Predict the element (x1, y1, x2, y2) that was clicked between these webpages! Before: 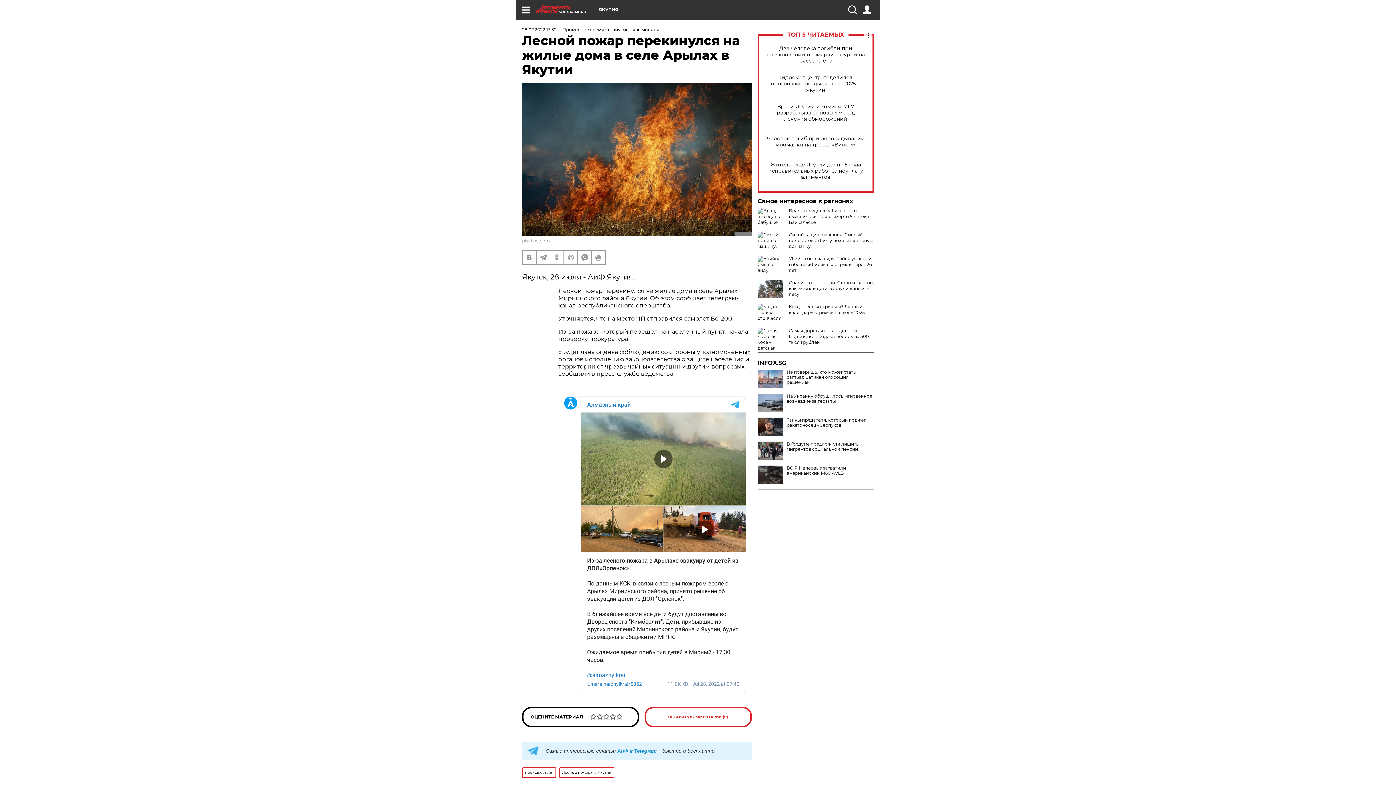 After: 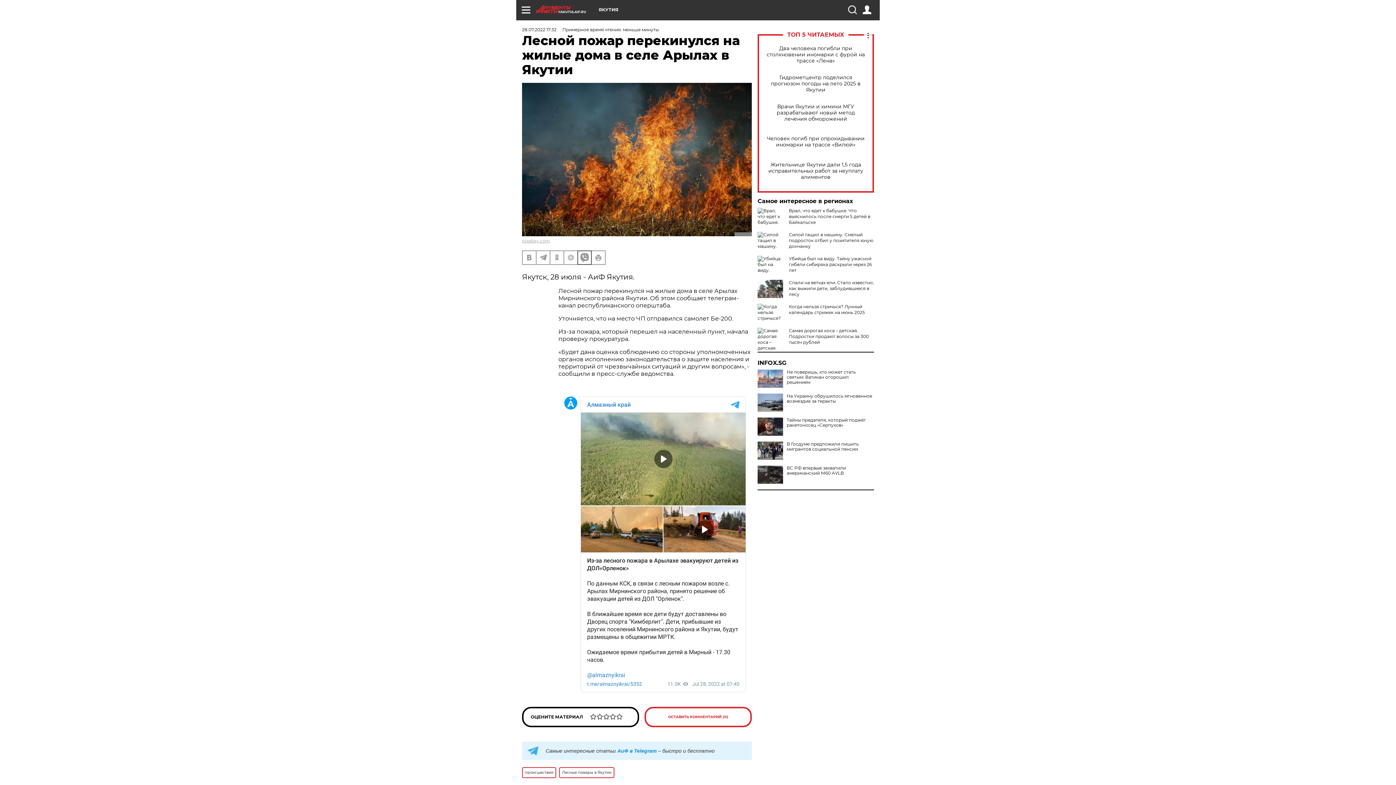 Action: bbox: (578, 251, 591, 264)